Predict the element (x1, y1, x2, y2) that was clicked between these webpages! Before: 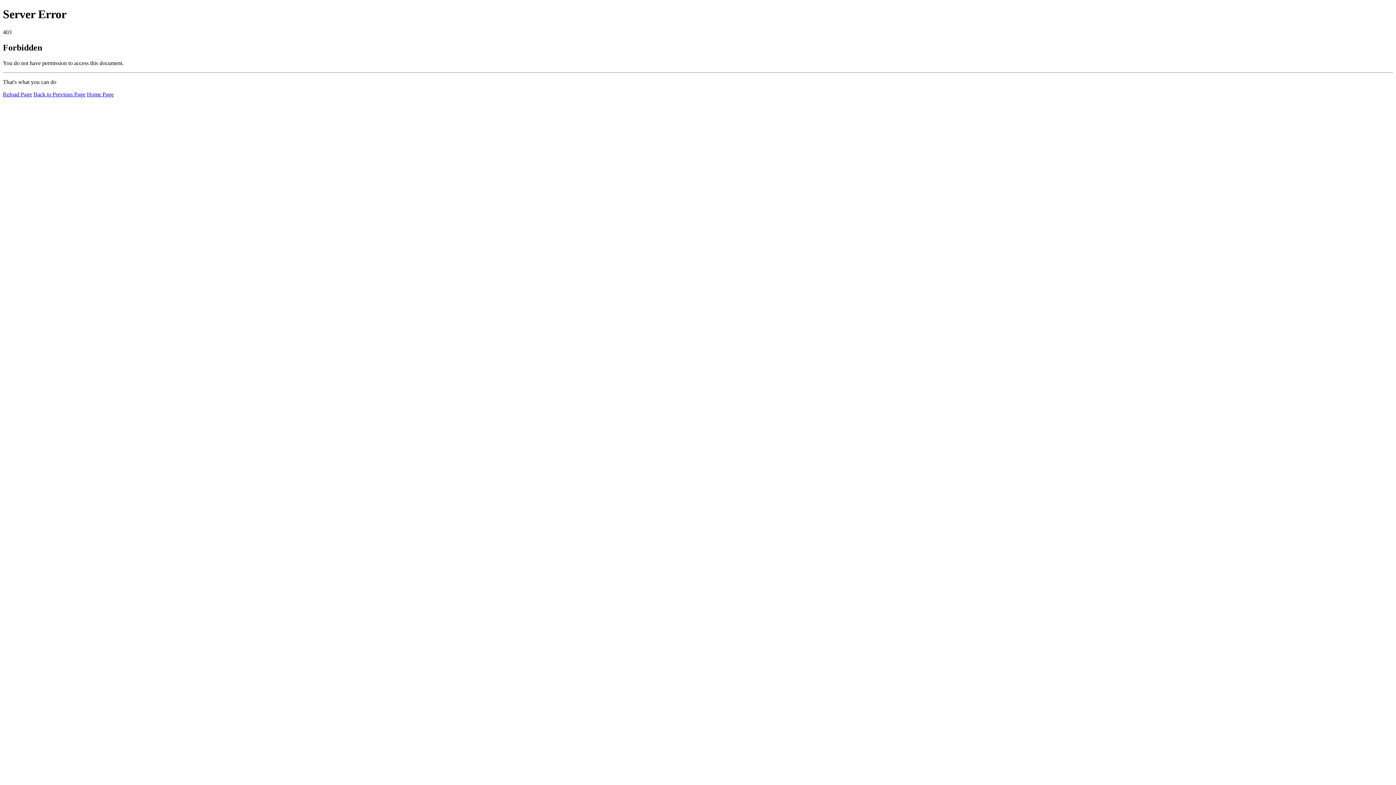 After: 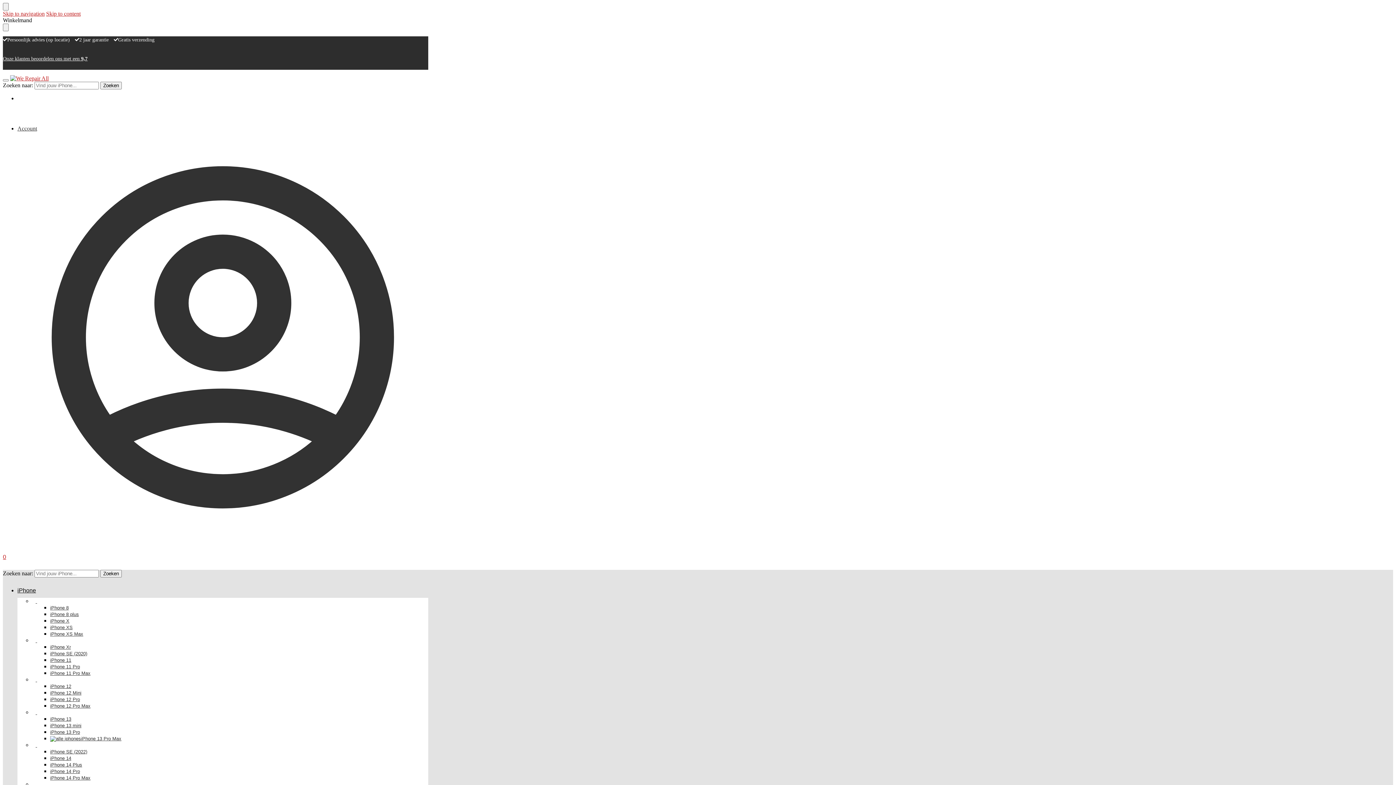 Action: bbox: (86, 91, 113, 97) label: Home Page